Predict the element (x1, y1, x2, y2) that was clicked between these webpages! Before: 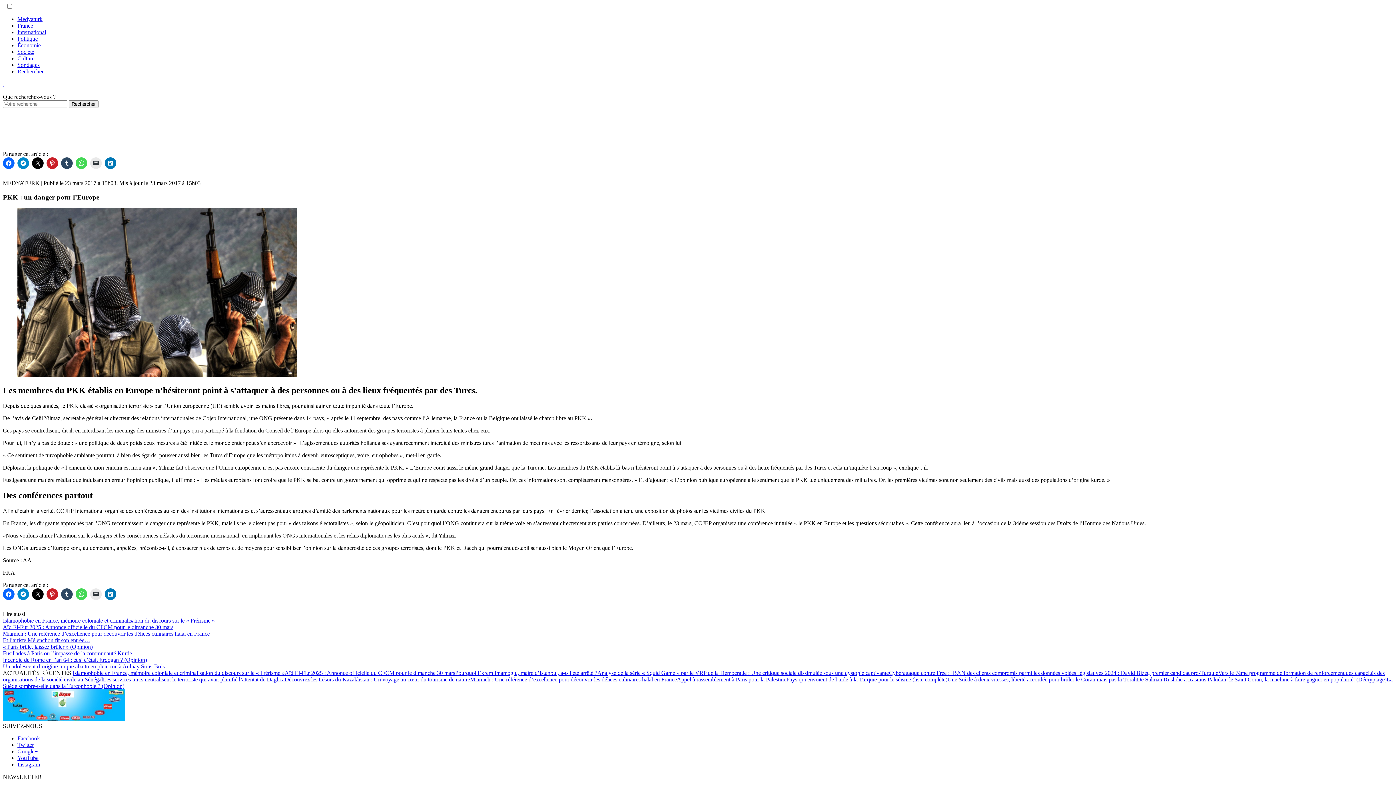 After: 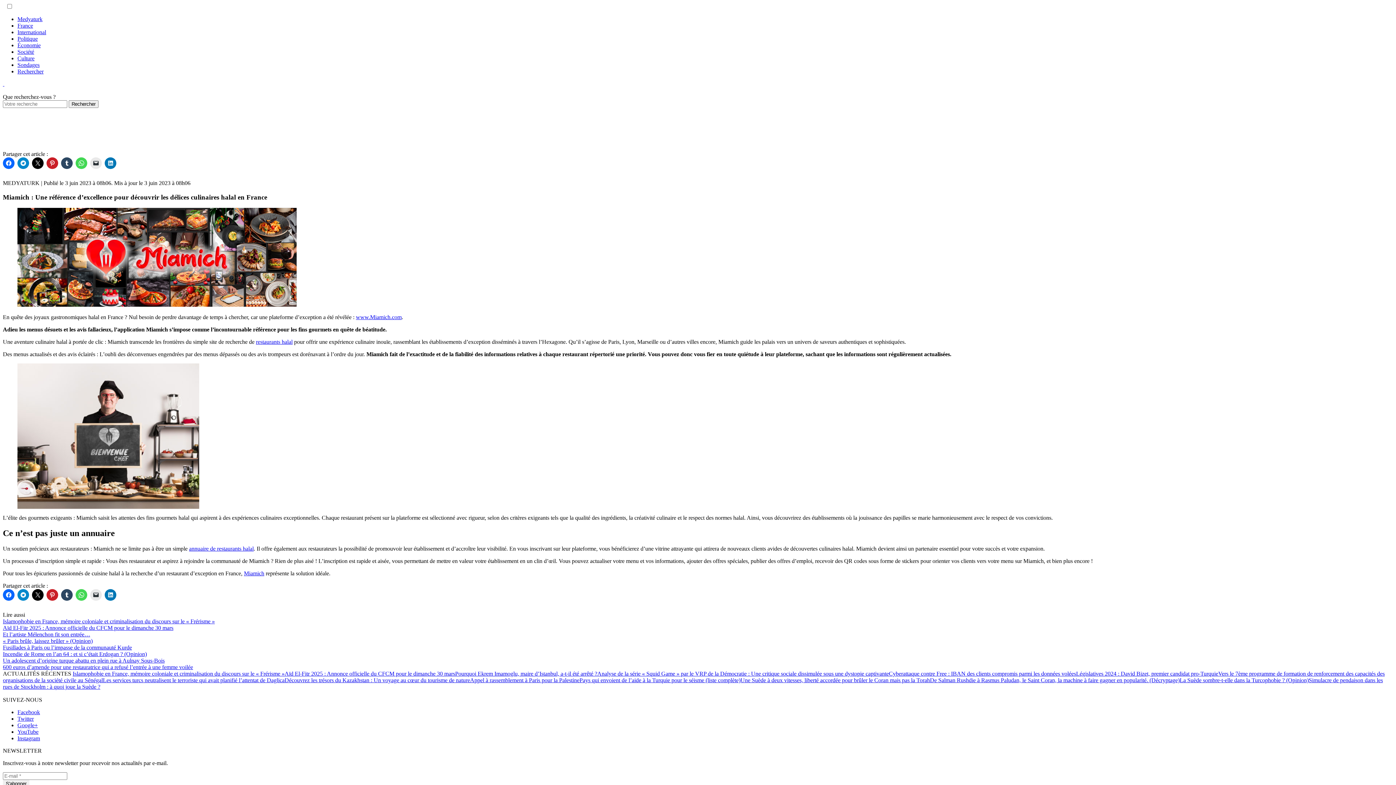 Action: label: Miamich : Une référence d’excellence pour découvrir les délices culinaires halal en France bbox: (2, 630, 1393, 637)